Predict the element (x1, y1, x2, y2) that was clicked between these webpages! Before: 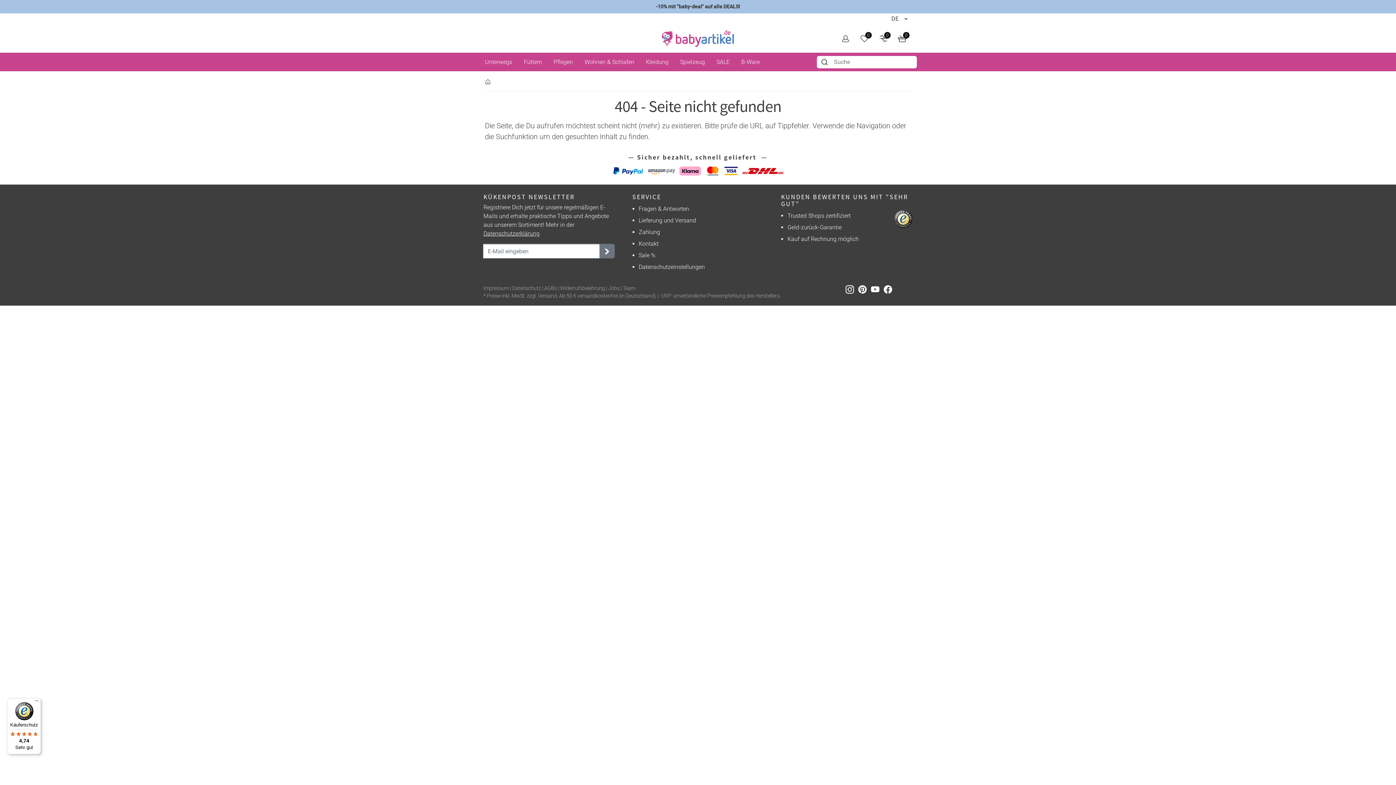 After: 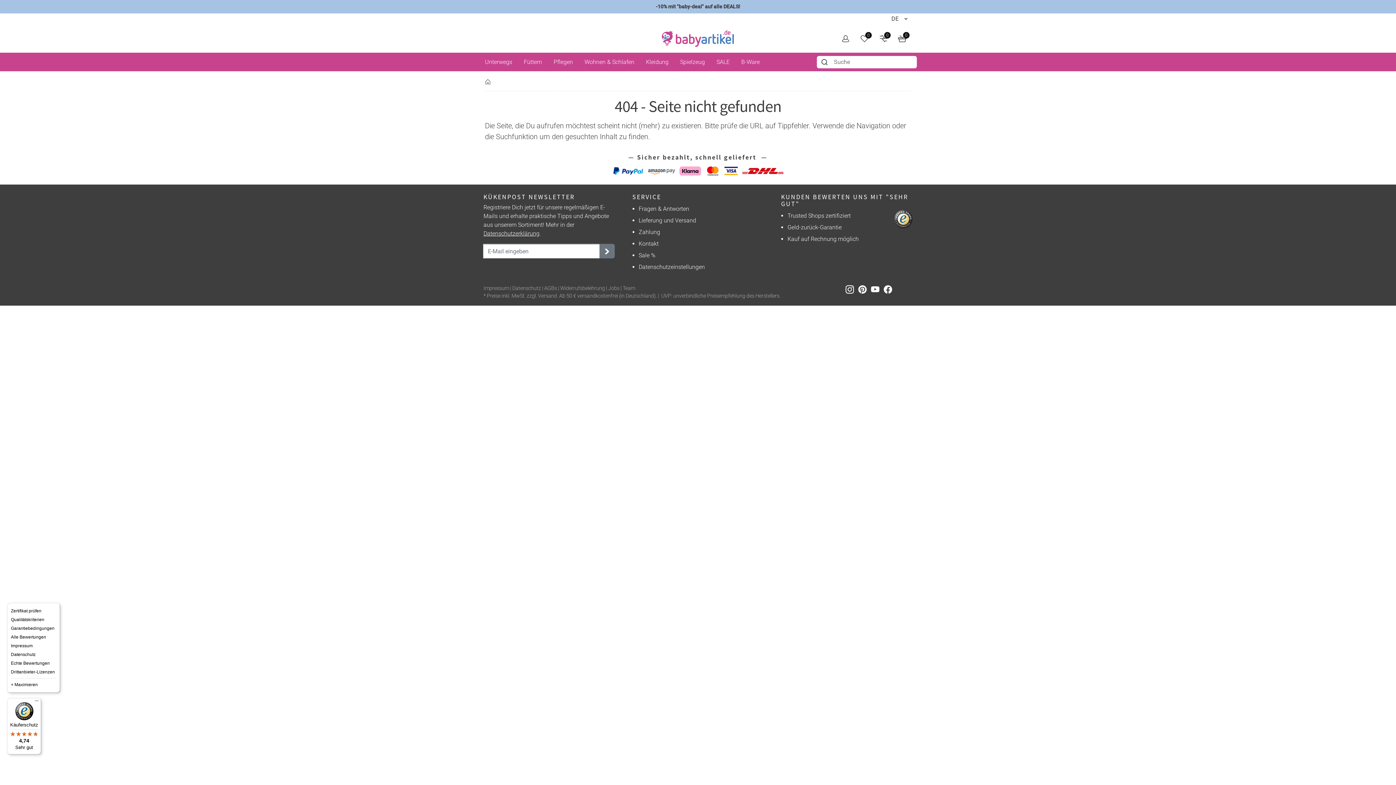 Action: bbox: (32, 698, 41, 707) label: Menü